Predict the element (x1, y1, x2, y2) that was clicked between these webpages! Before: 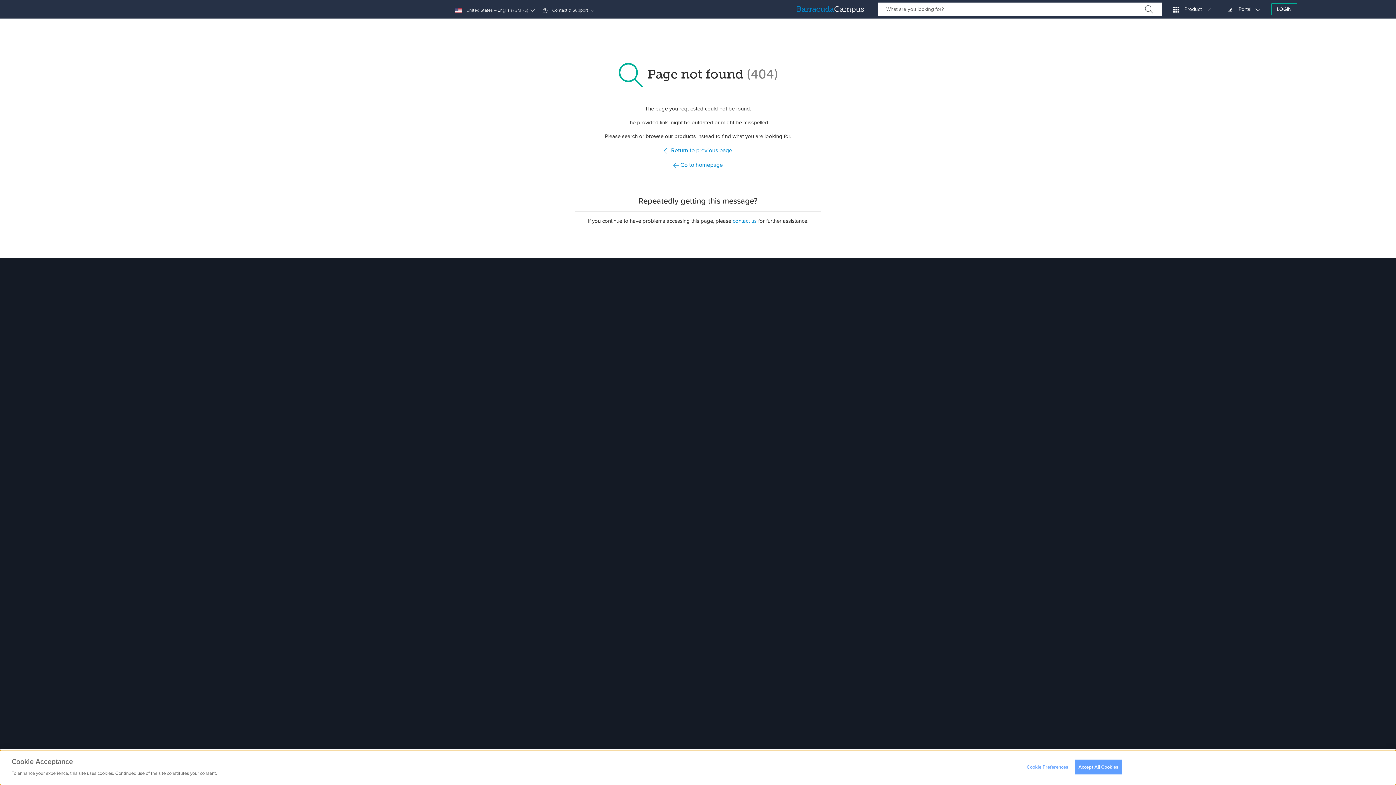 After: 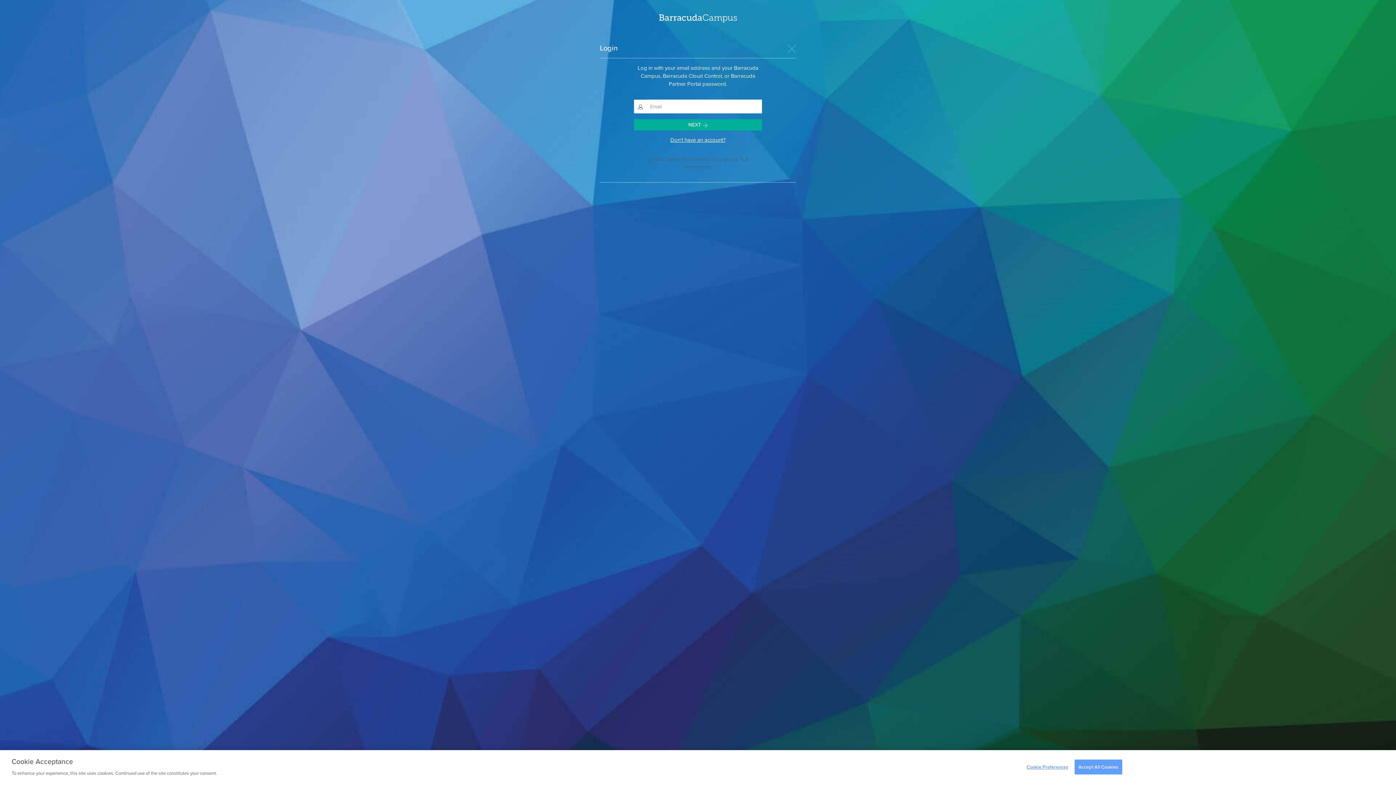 Action: label: LOGIN bbox: (1271, 3, 1297, 15)